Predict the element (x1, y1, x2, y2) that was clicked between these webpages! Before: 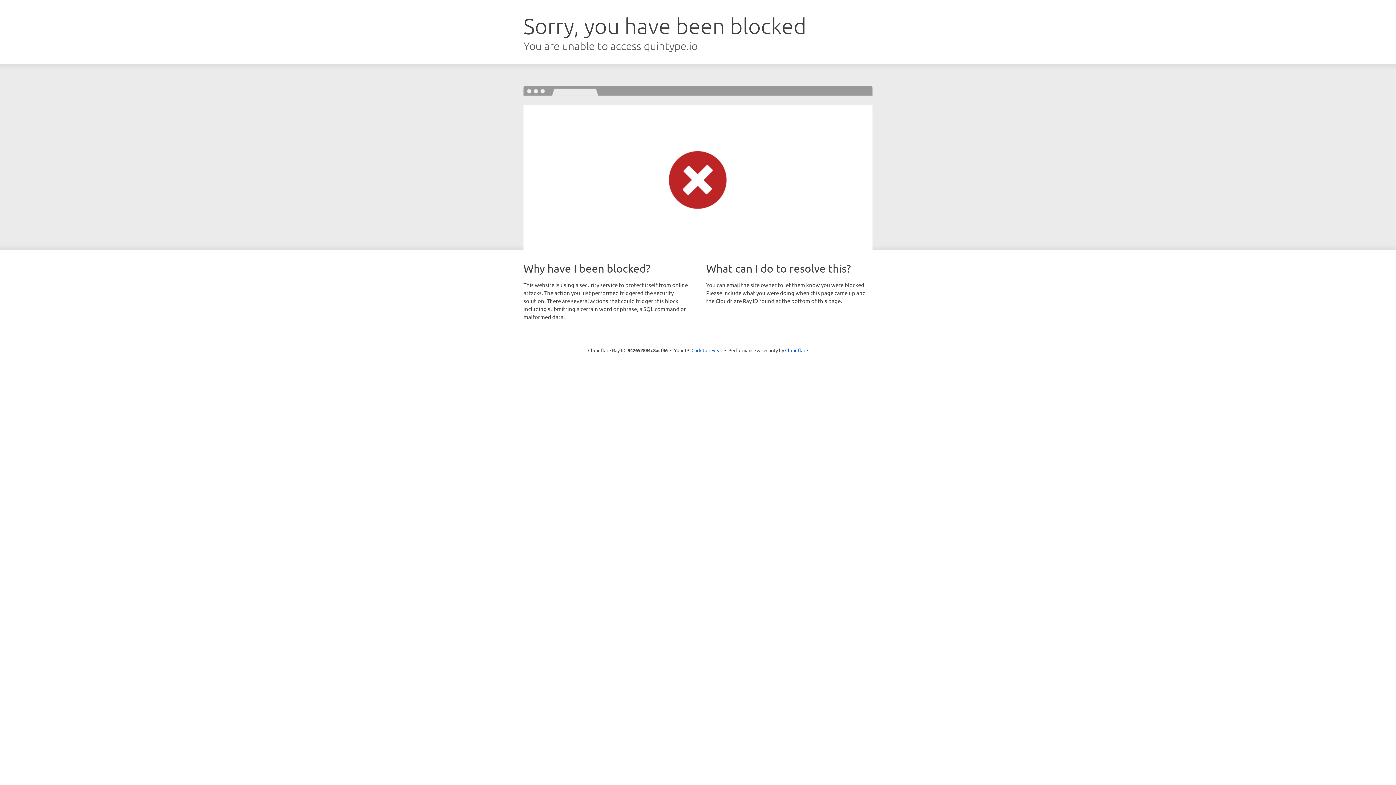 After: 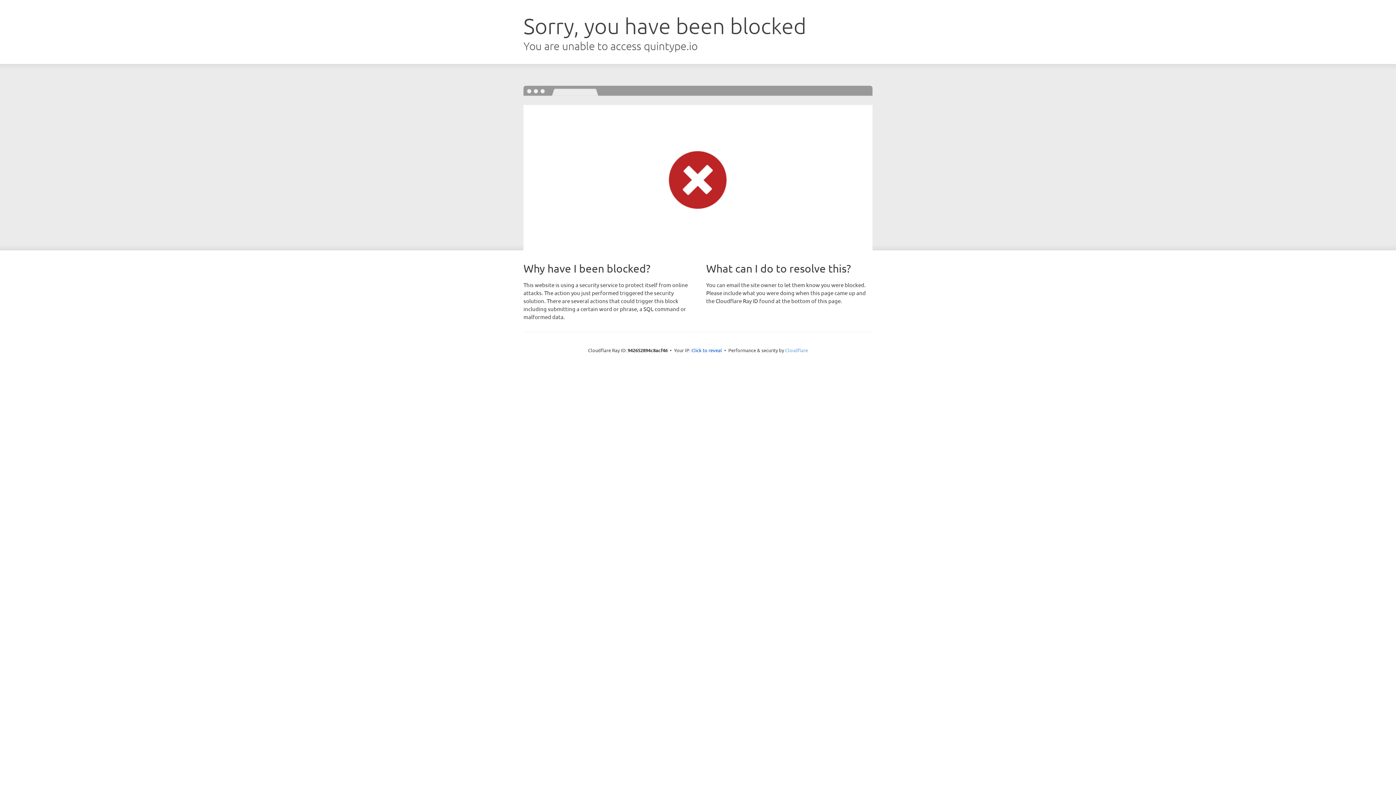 Action: label: Cloudflare bbox: (785, 347, 808, 353)